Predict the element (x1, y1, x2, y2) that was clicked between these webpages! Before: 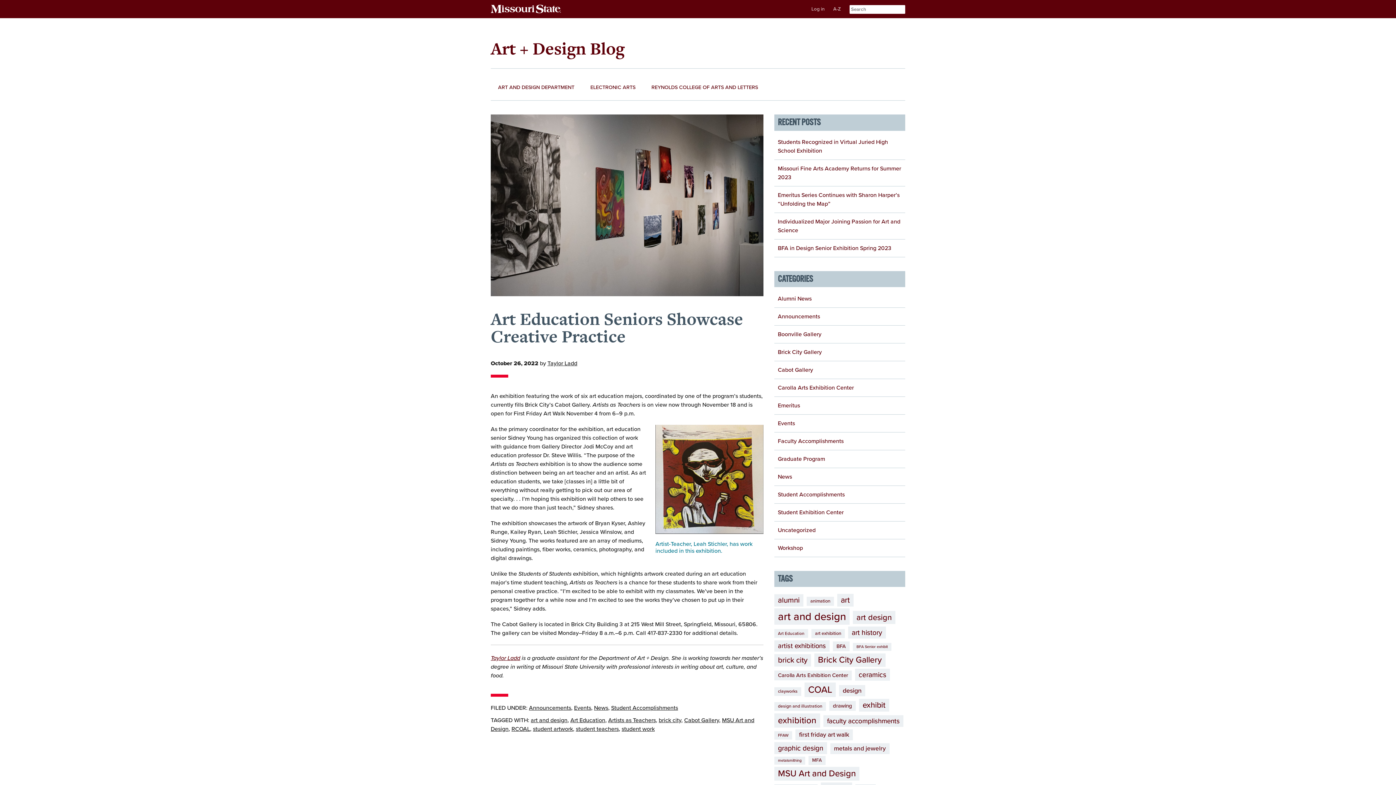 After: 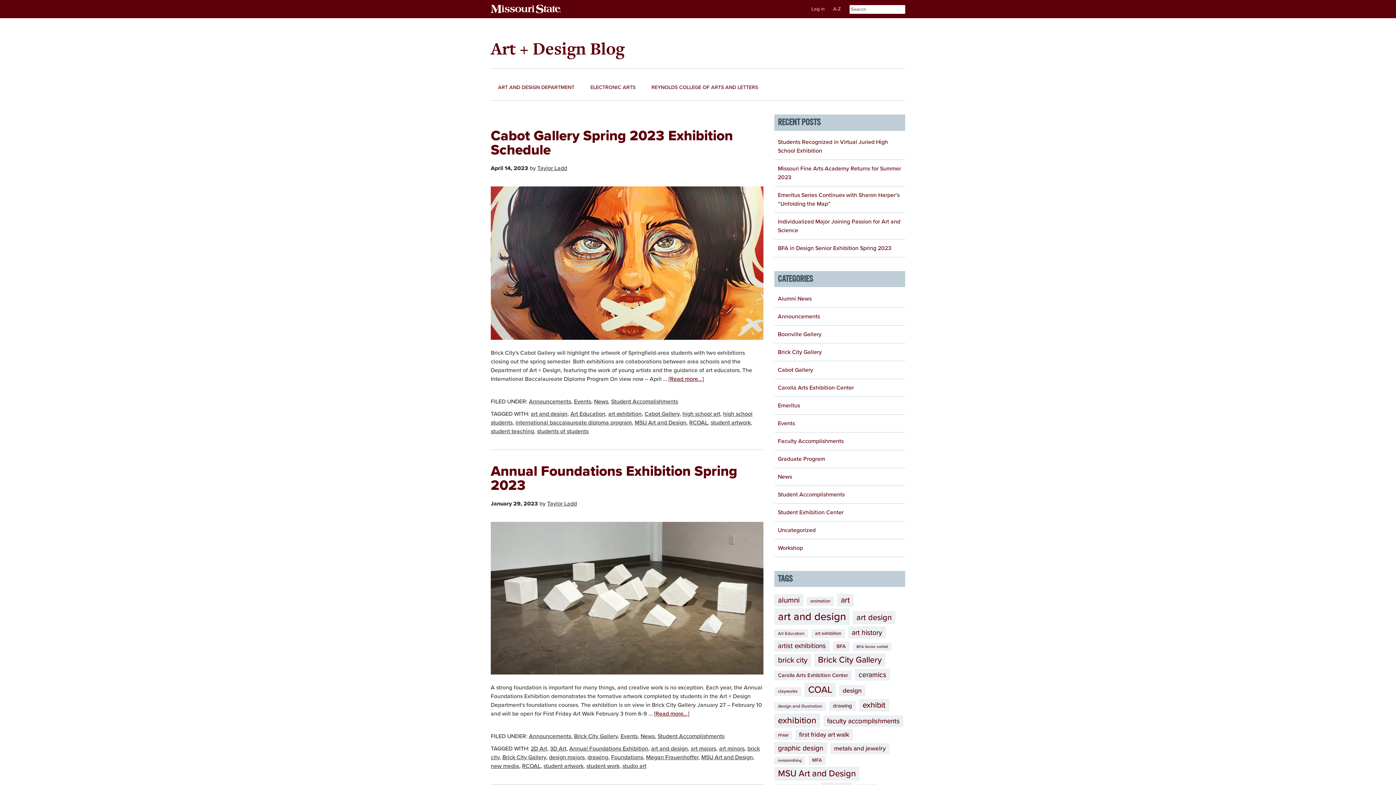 Action: label: student artwork bbox: (533, 725, 573, 732)